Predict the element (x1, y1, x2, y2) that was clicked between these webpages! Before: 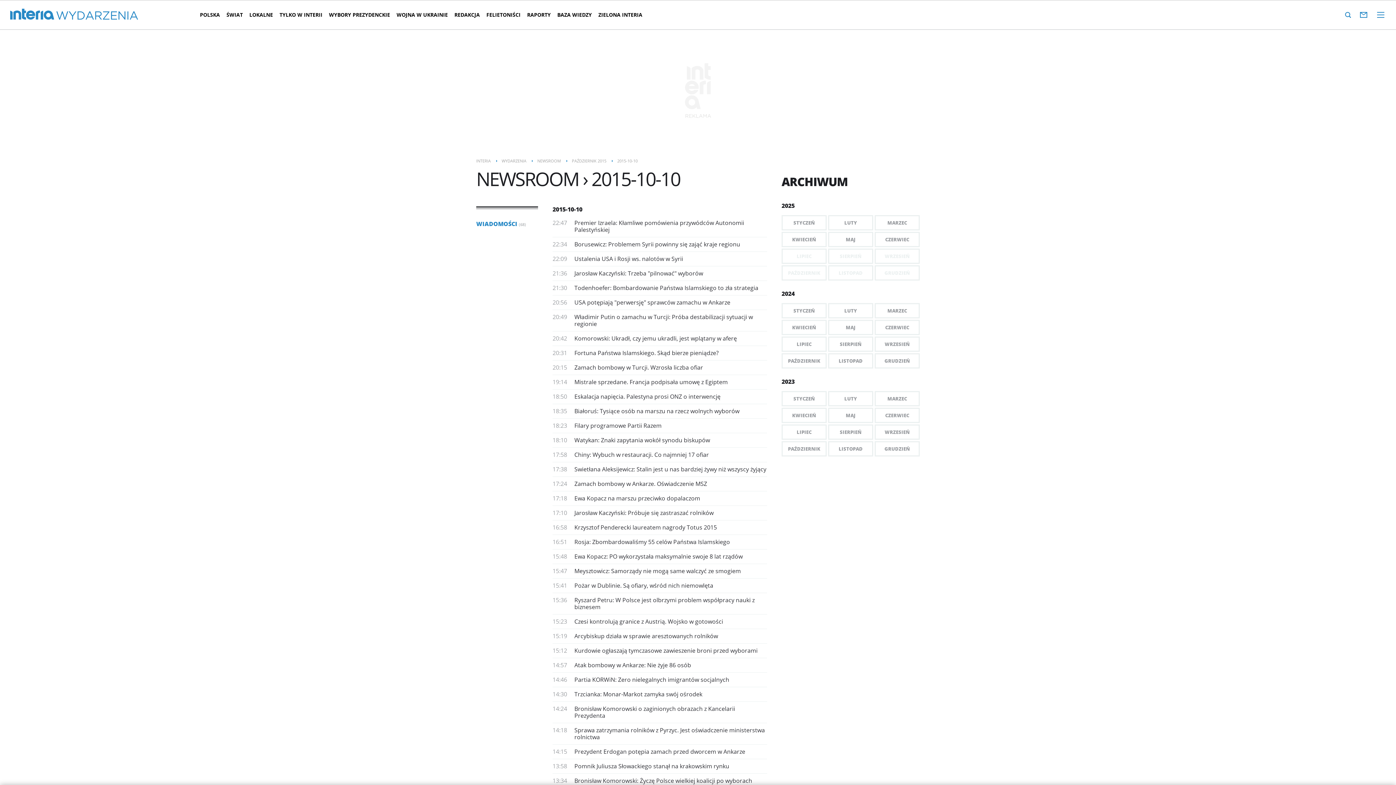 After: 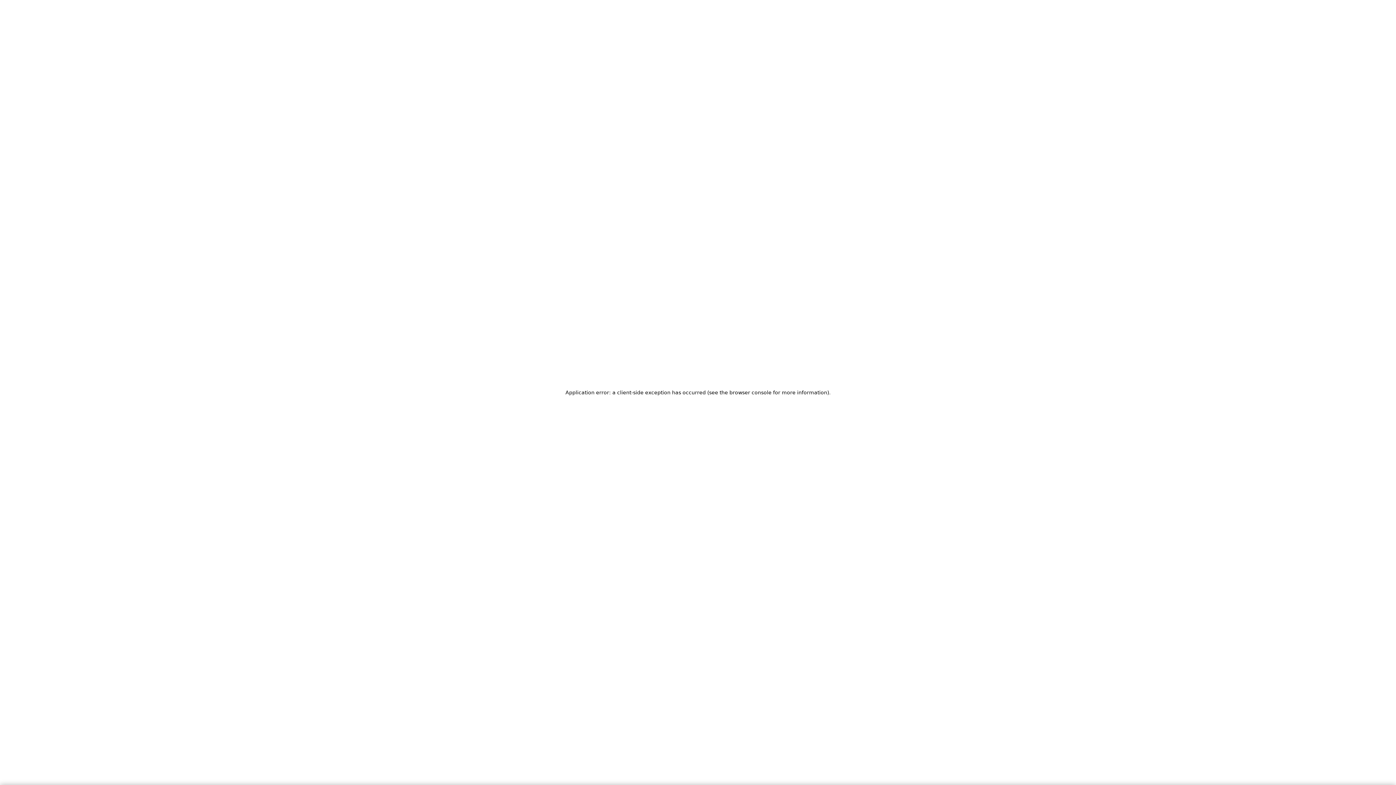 Action: bbox: (574, 596, 754, 611) label: Ryszard Petru: W Polsce jest olbrzymi problem współpracy nauki z biznesem